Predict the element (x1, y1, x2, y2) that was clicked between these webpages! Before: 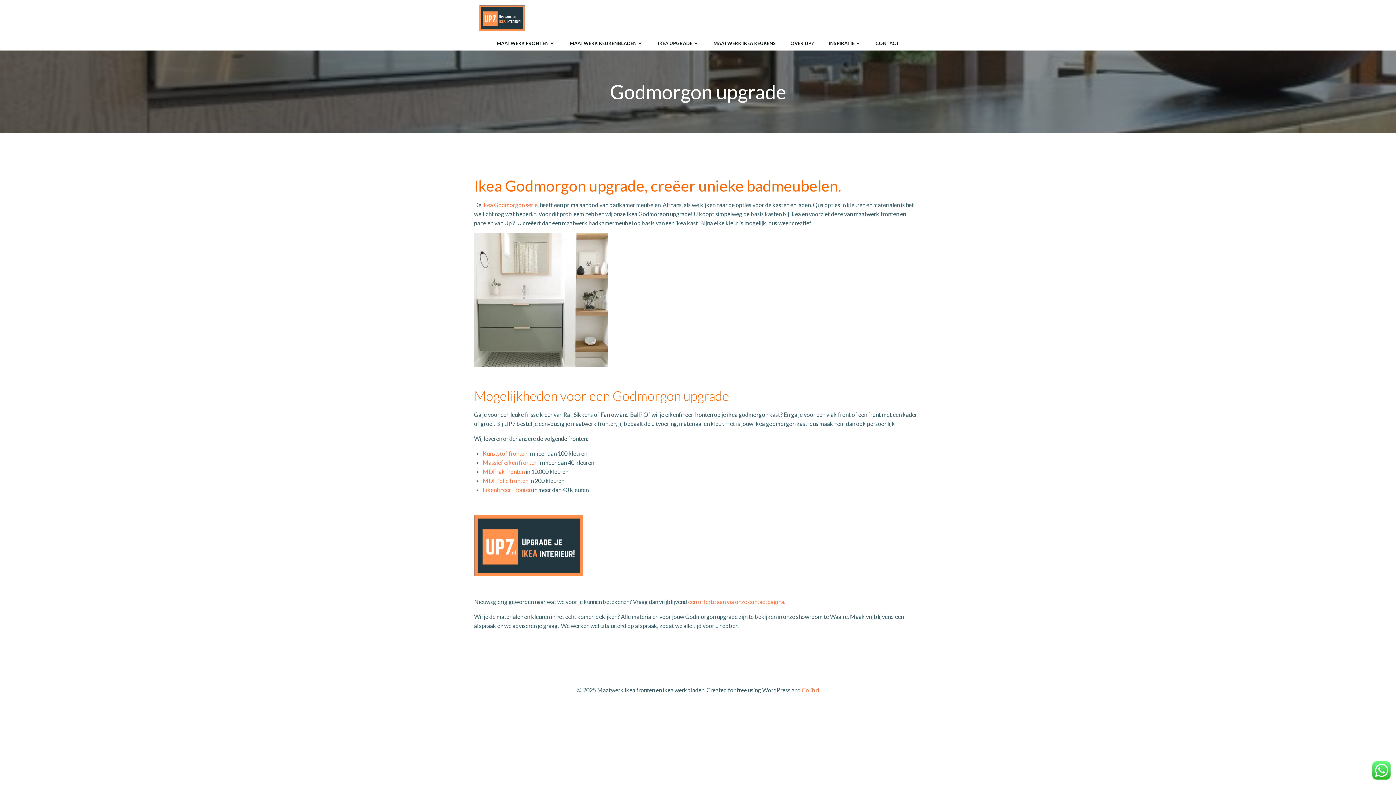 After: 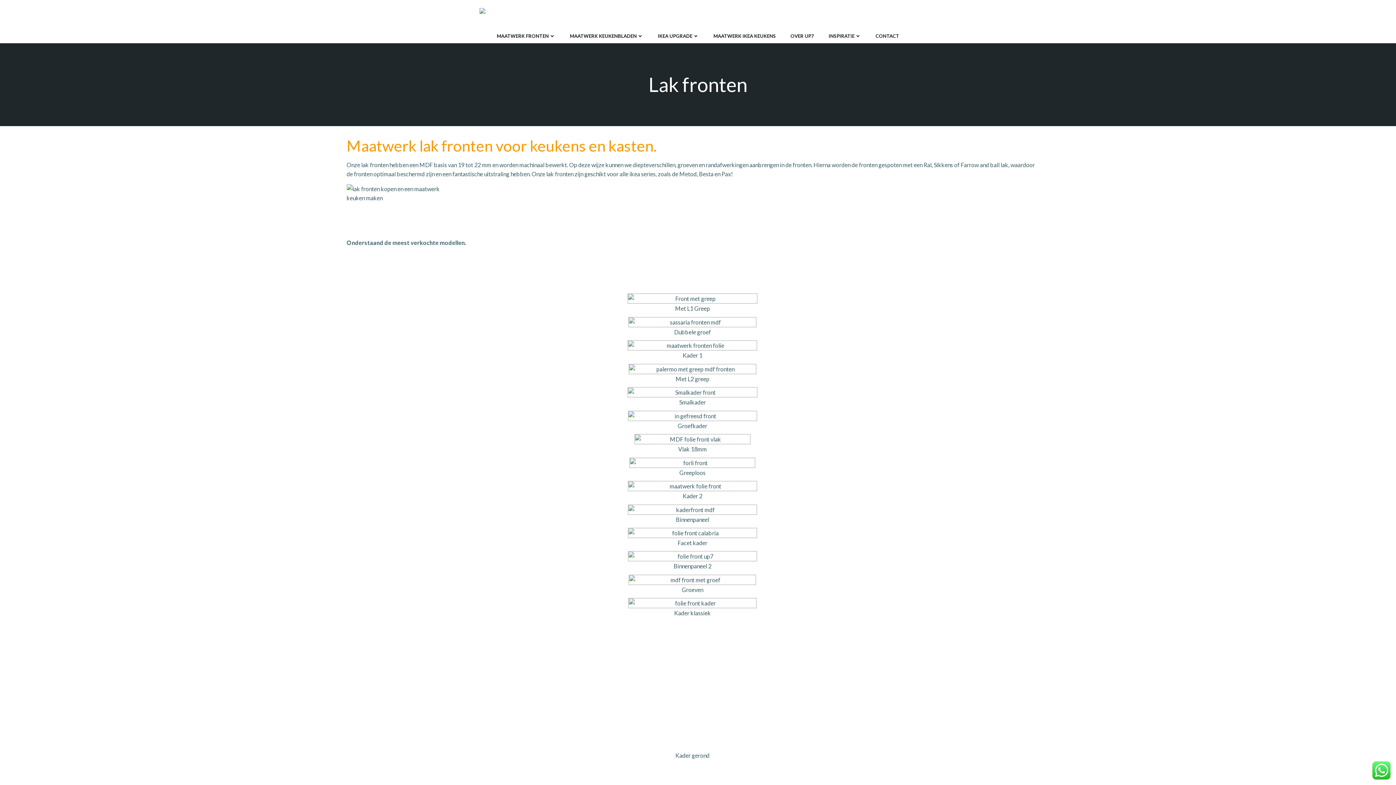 Action: label: MDF lak fronten bbox: (482, 468, 524, 475)